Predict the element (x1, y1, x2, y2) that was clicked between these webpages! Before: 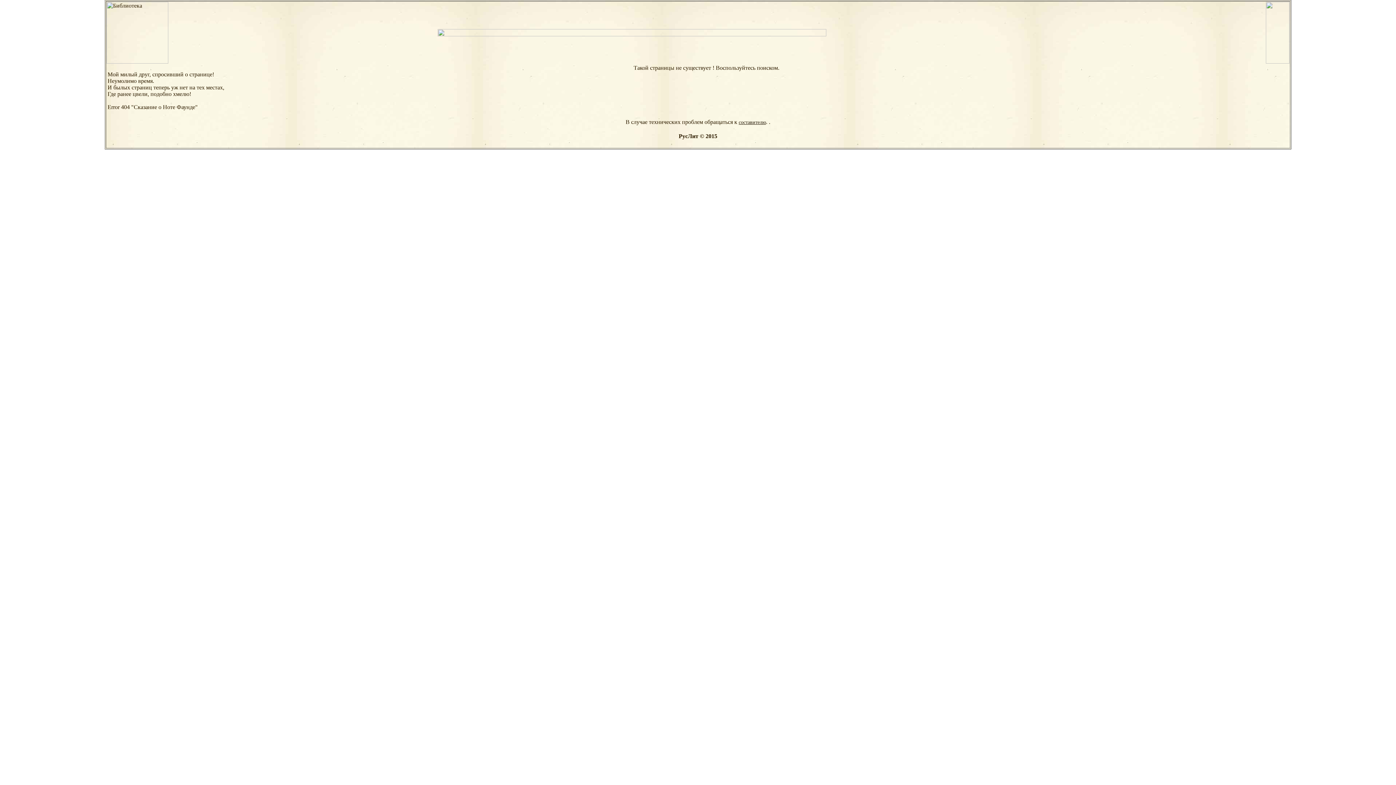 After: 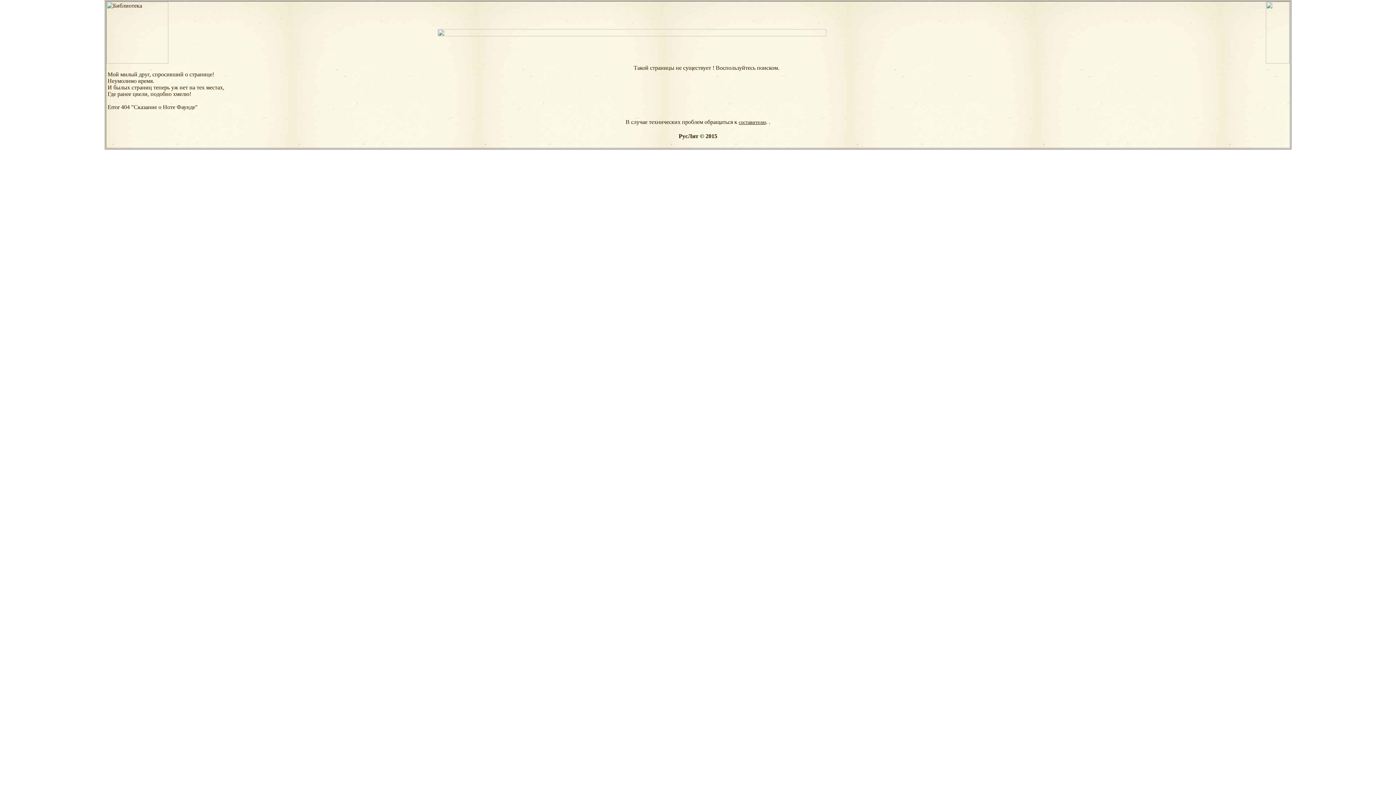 Action: bbox: (437, 32, 992, 37)